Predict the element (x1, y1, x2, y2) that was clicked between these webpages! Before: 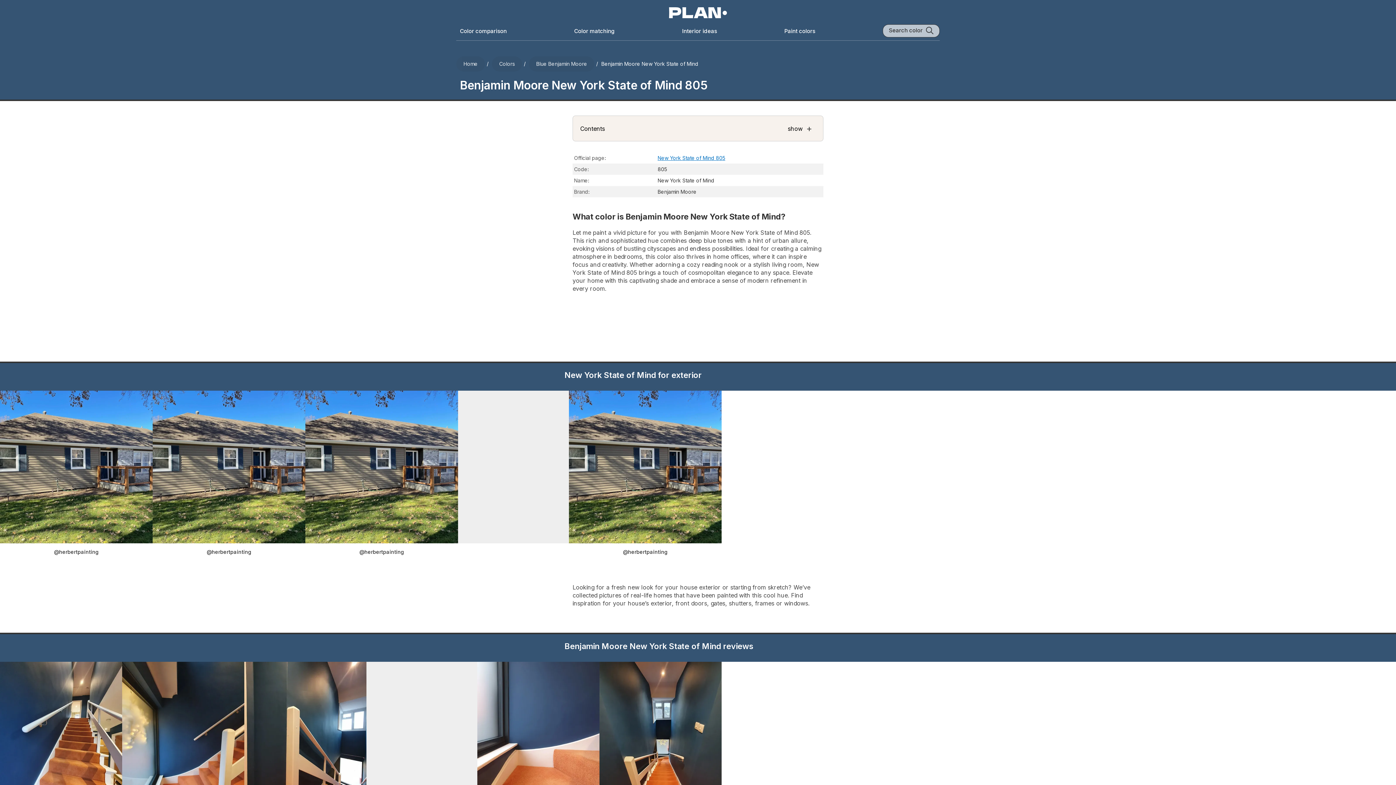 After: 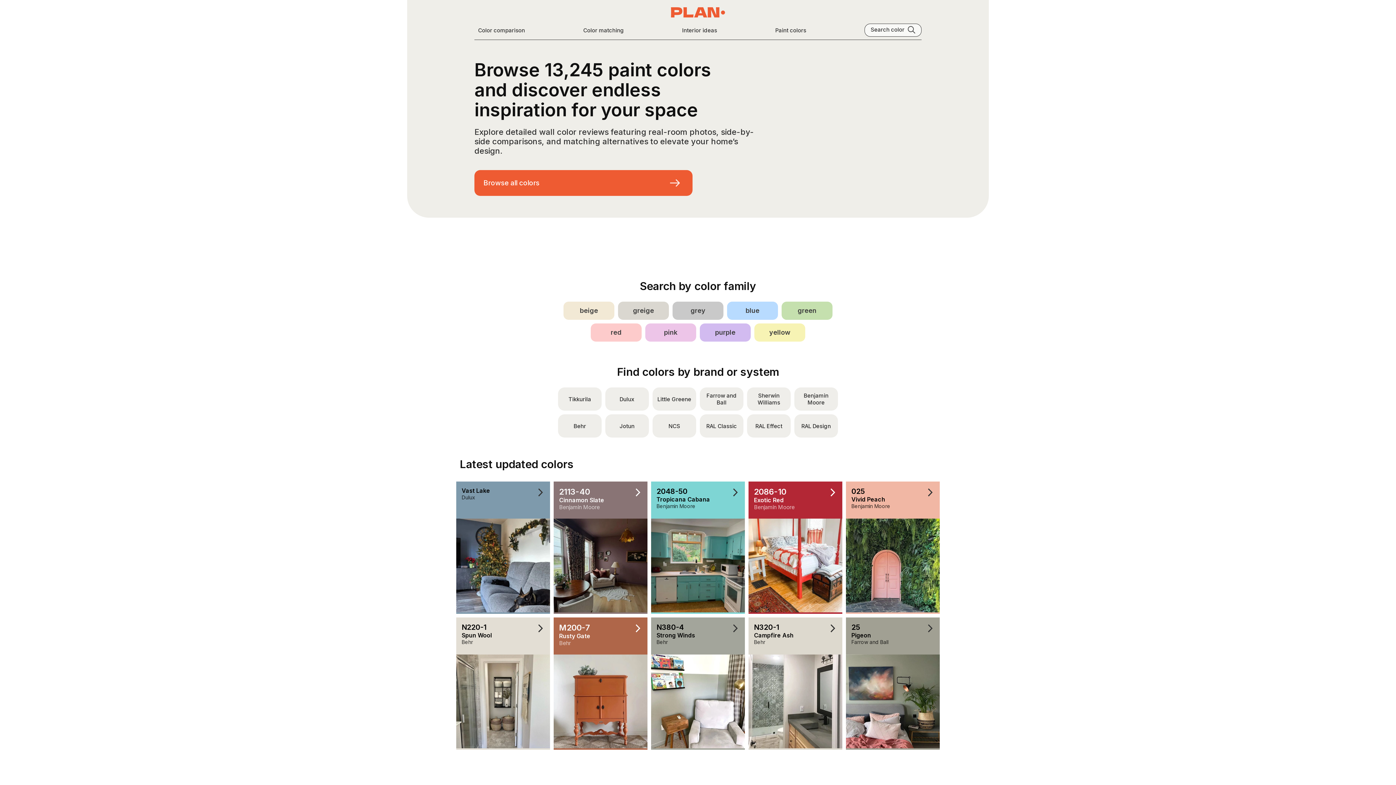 Action: label: Home bbox: (456, 56, 485, 71)